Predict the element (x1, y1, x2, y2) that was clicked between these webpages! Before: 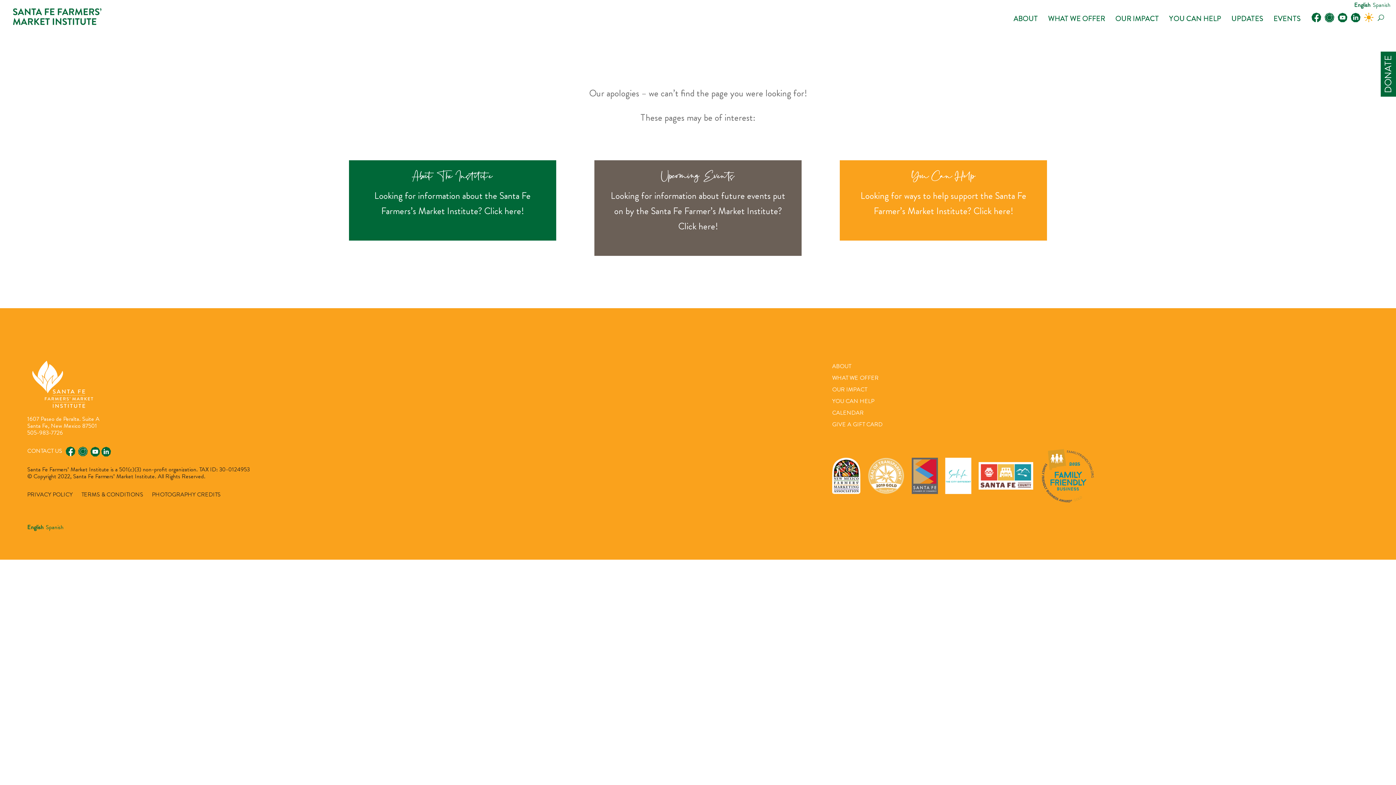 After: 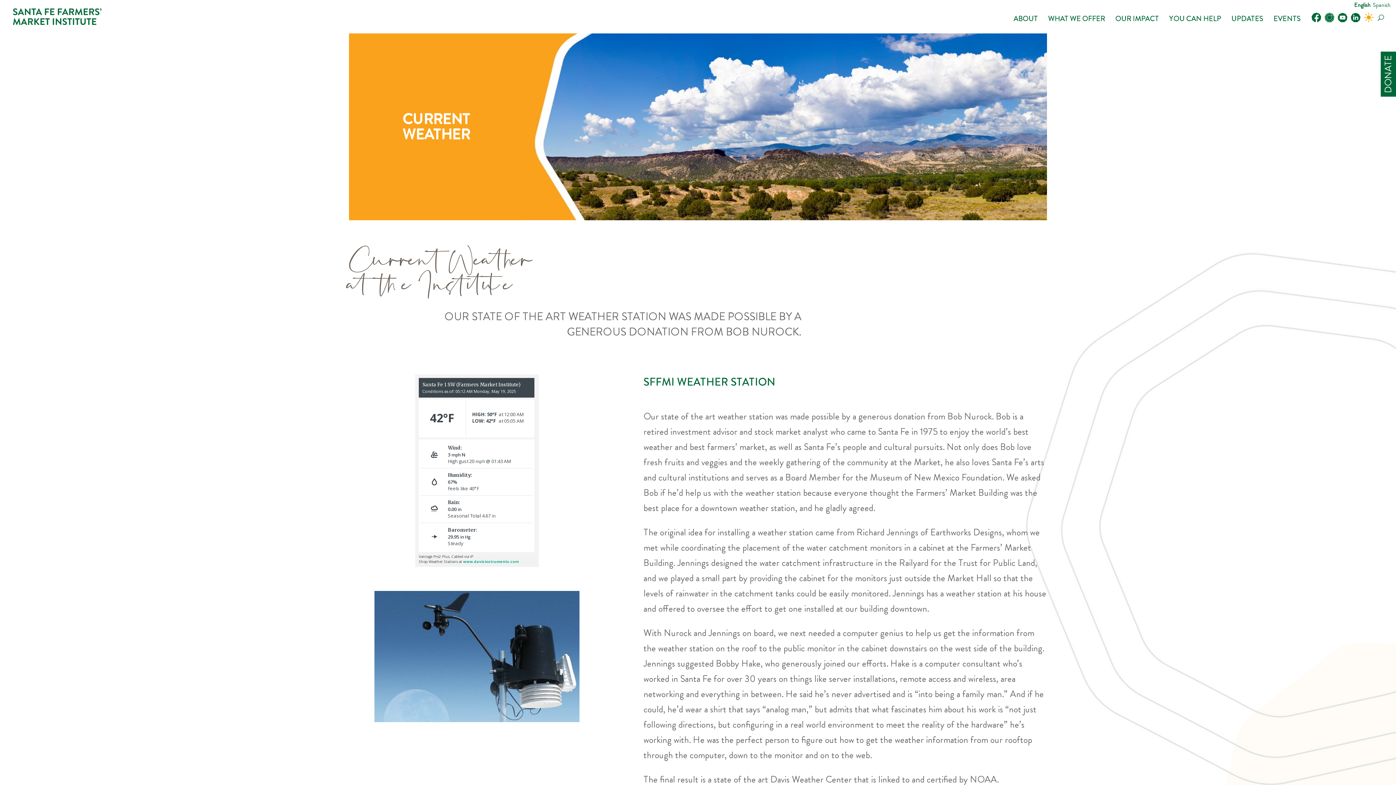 Action: bbox: (1363, 12, 1374, 33)